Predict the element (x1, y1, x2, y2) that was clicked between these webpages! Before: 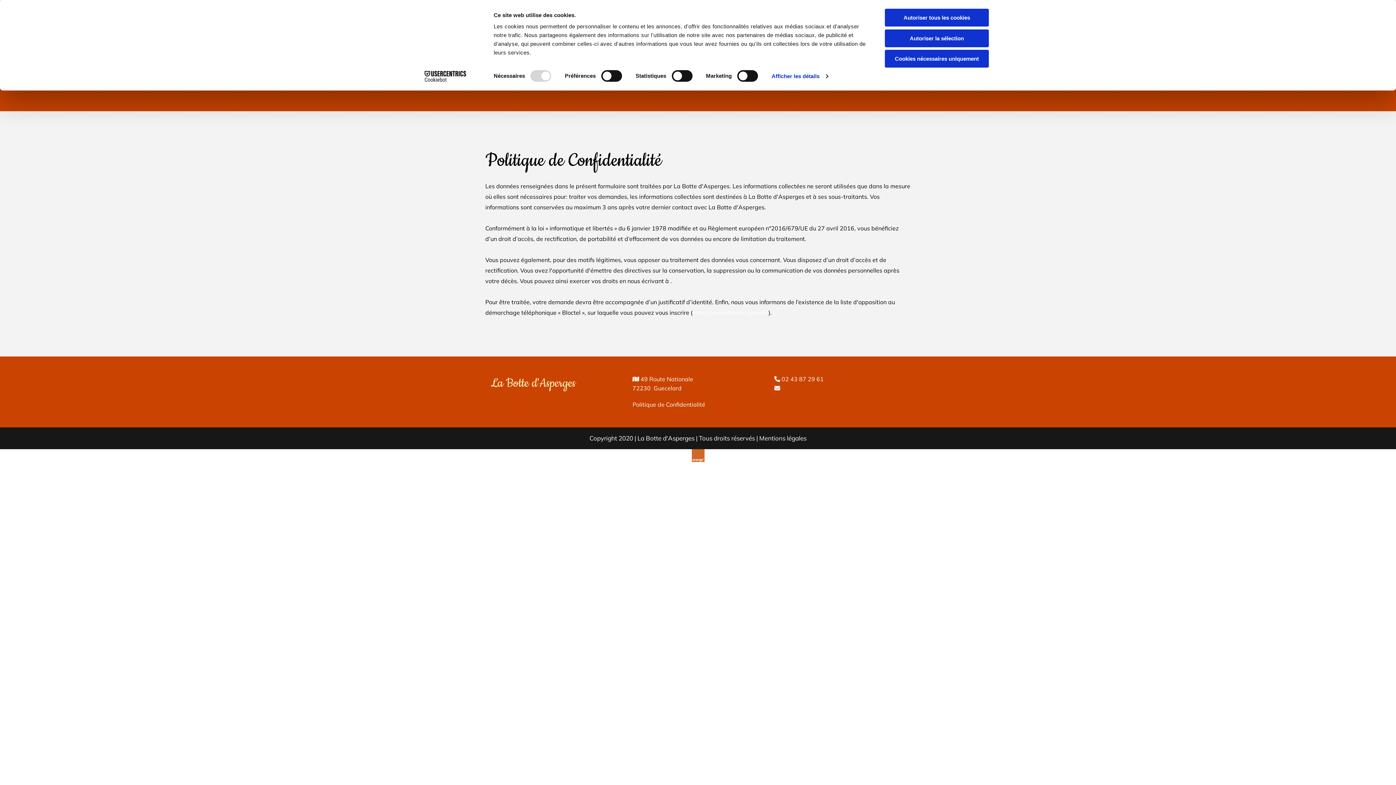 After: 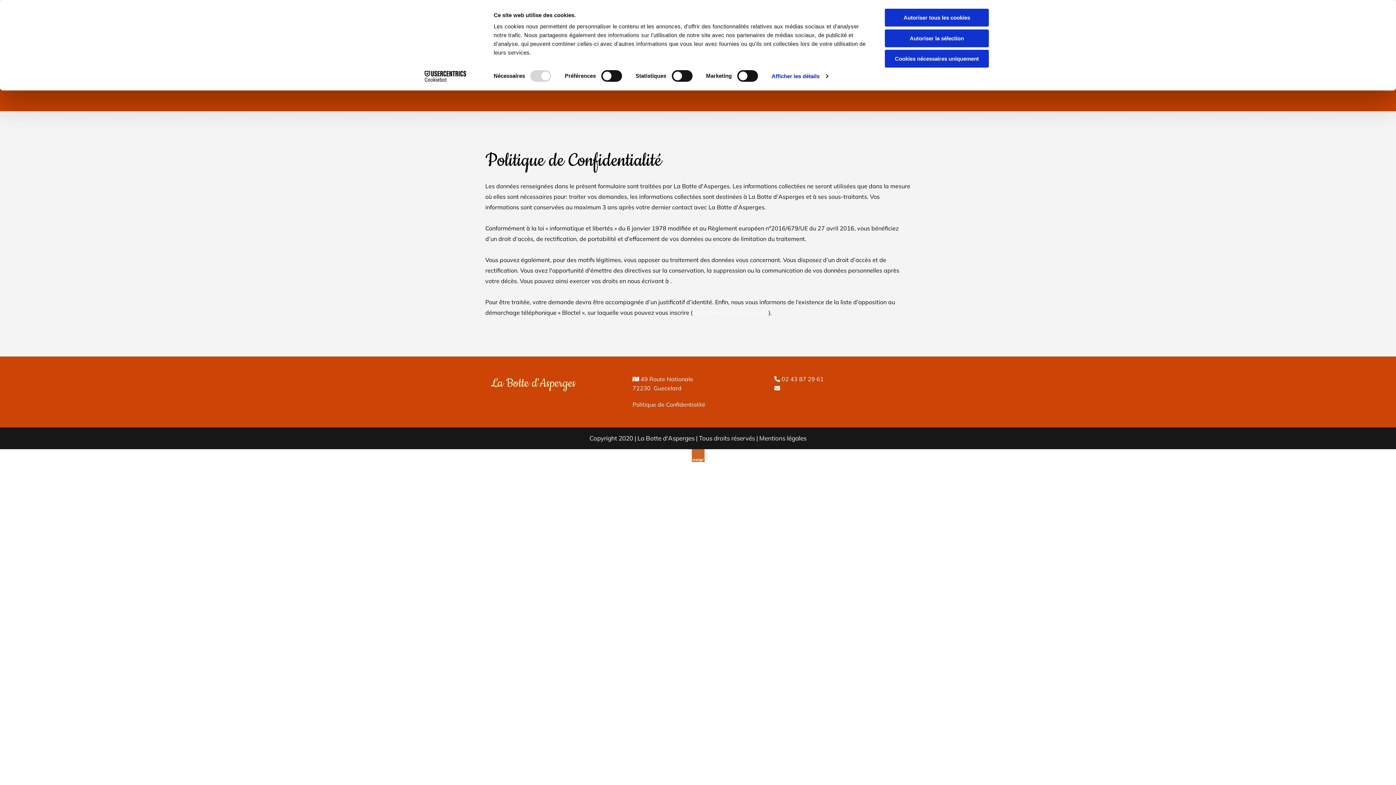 Action: bbox: (691, 451, 704, 459)